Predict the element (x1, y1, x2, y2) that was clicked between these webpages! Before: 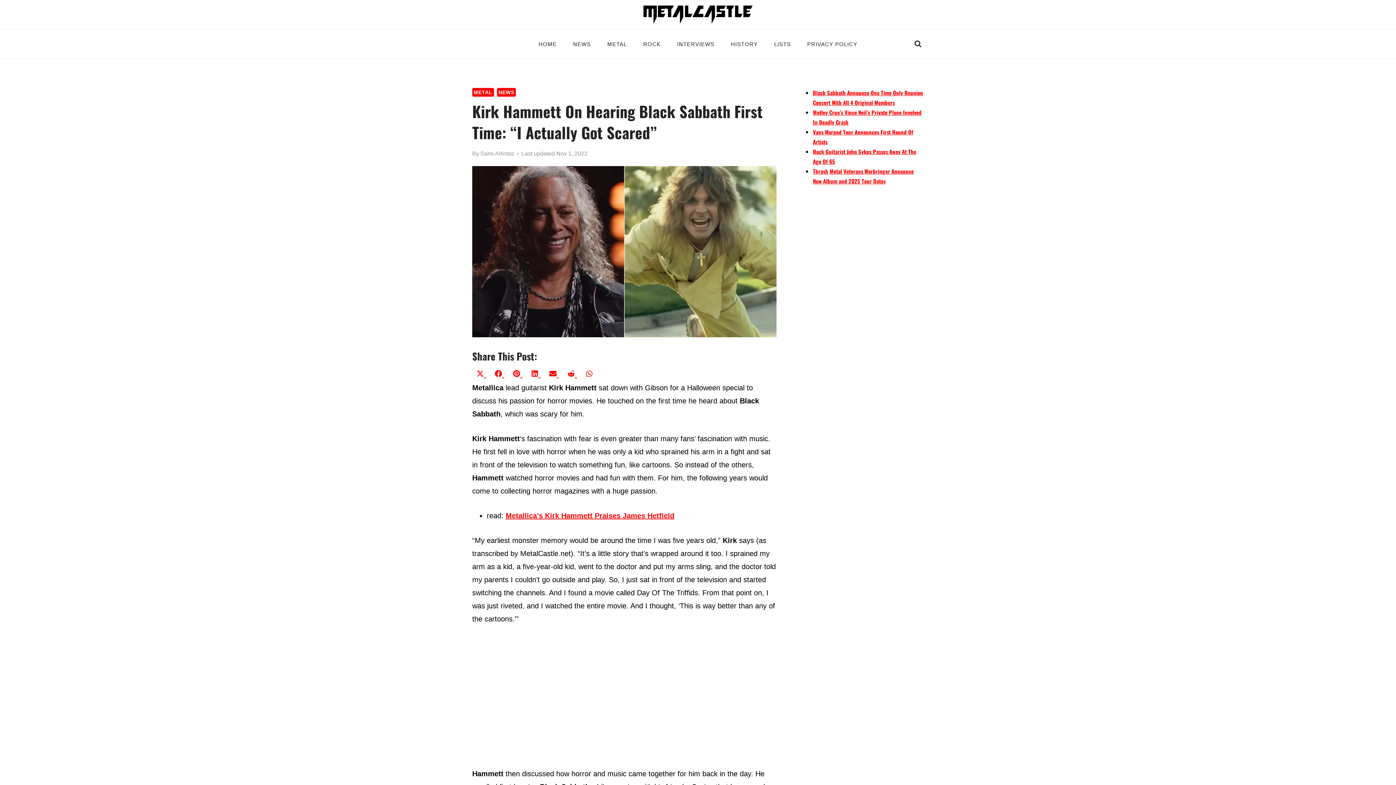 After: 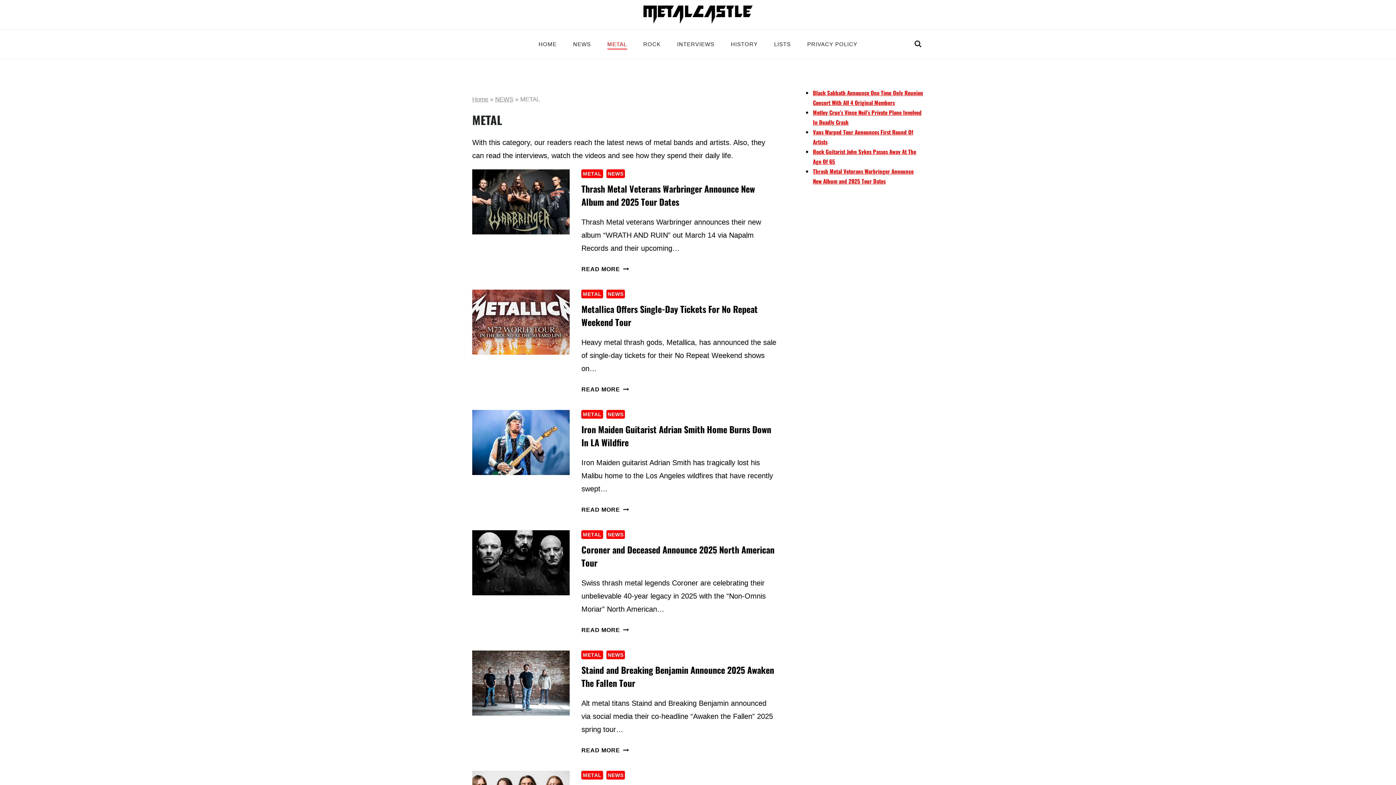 Action: bbox: (472, 88, 494, 96) label: METAL